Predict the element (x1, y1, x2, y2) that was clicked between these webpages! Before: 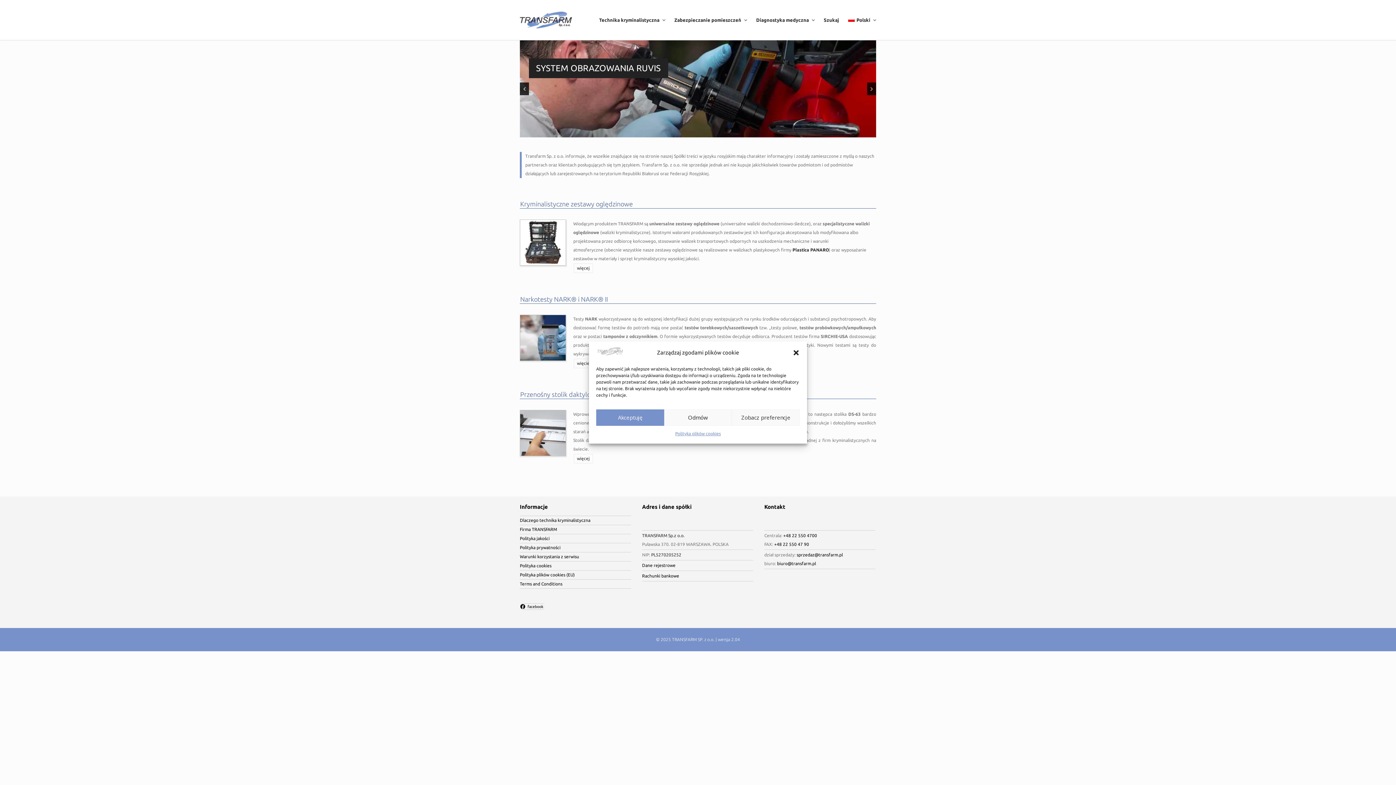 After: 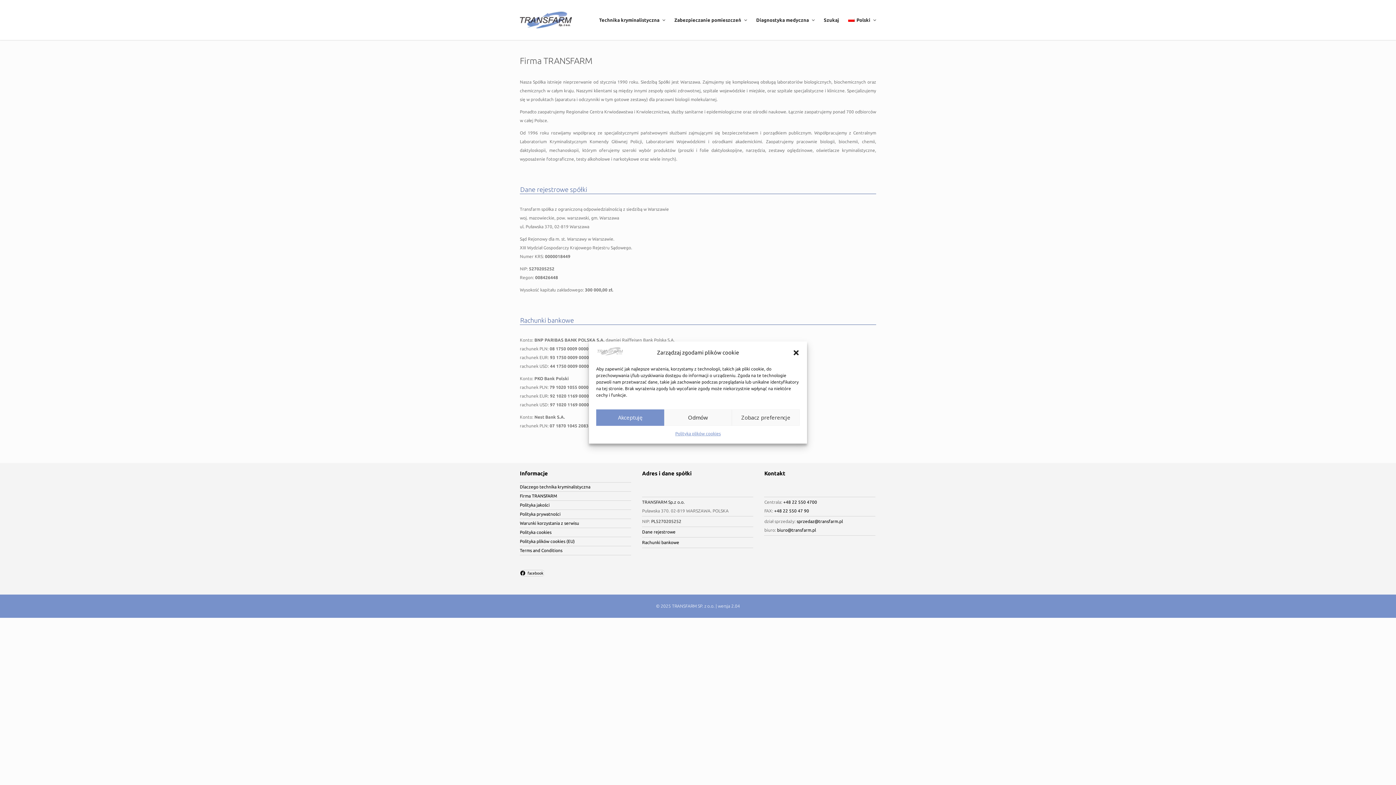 Action: label: Dane rejestrowe bbox: (642, 563, 675, 568)